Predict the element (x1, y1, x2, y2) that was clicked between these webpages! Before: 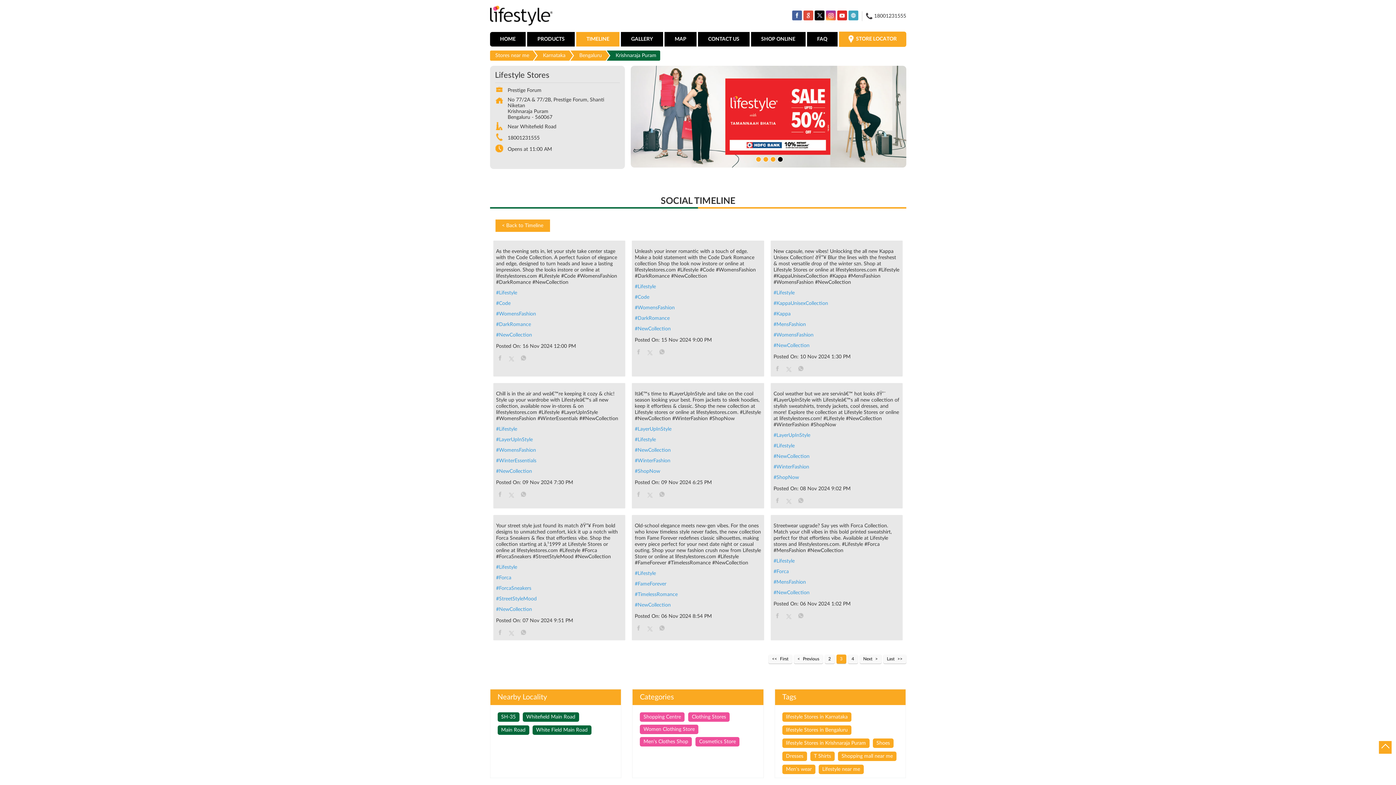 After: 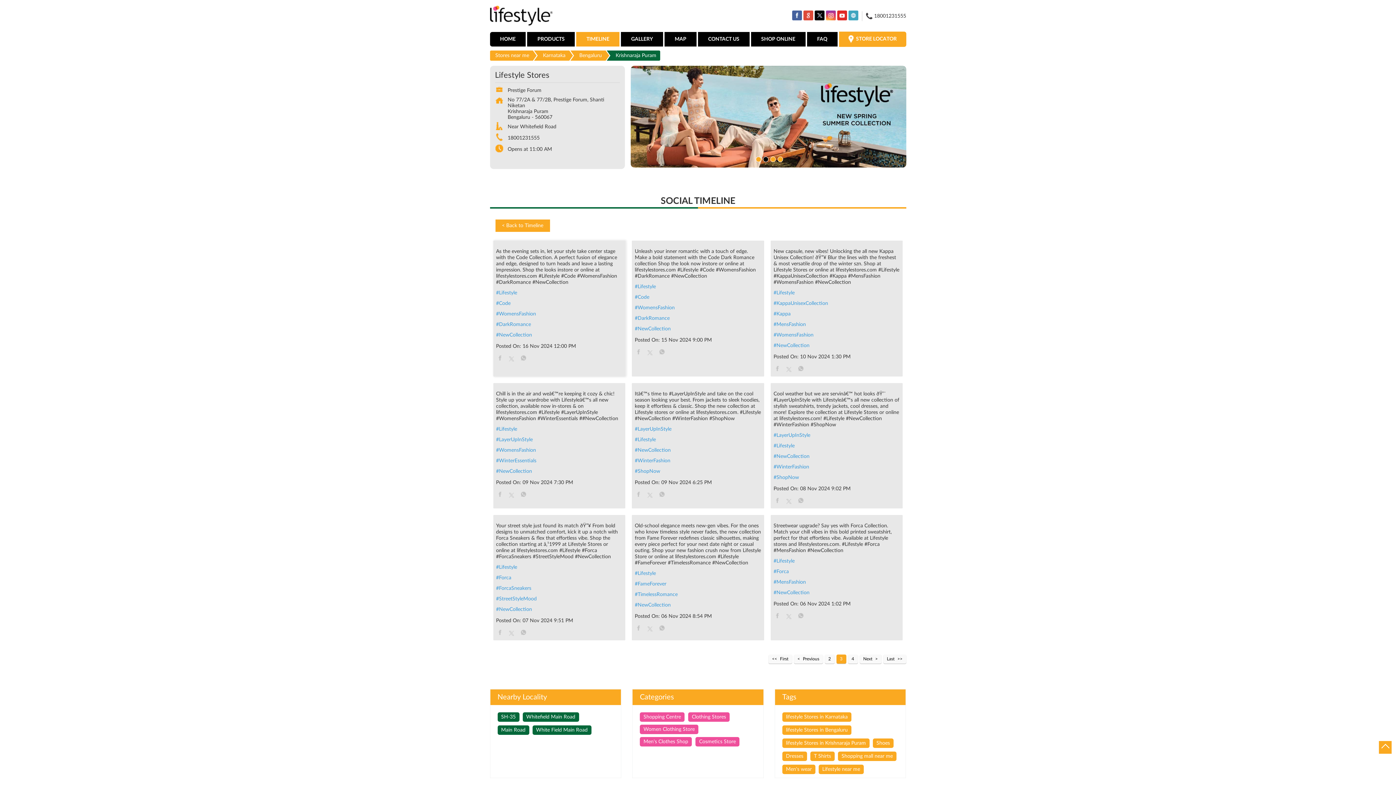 Action: bbox: (508, 356, 514, 363)